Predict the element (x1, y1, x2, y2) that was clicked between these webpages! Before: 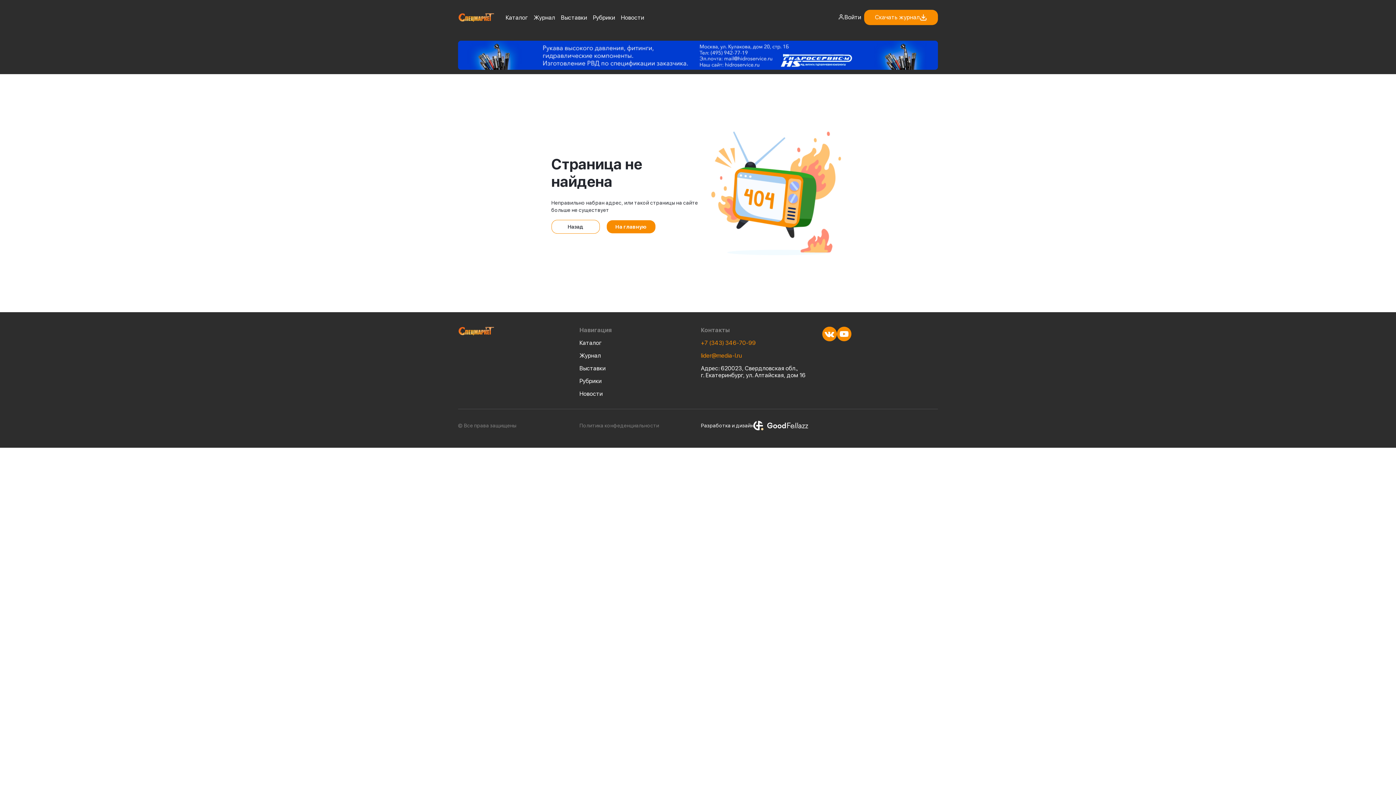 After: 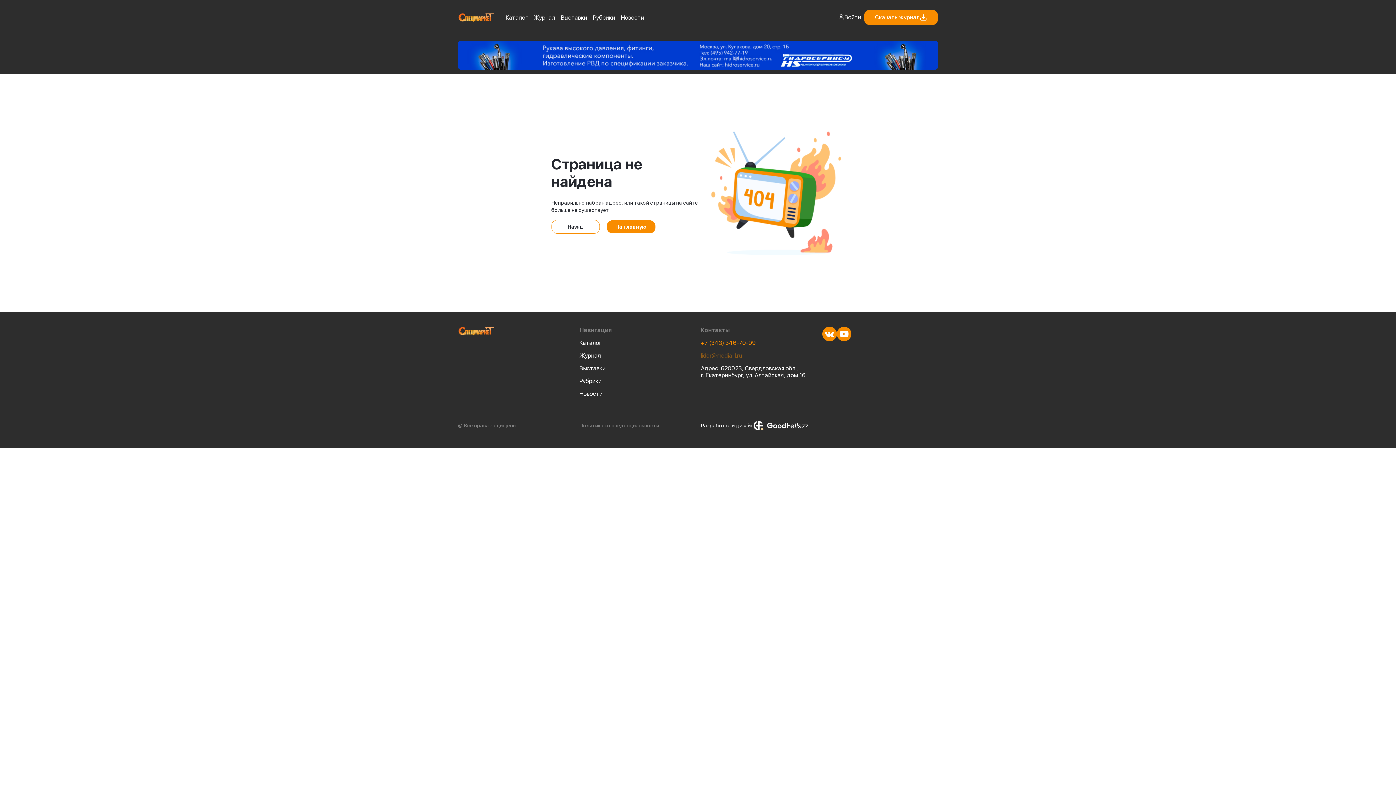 Action: bbox: (698, 349, 745, 362) label: lider@media-l.ru